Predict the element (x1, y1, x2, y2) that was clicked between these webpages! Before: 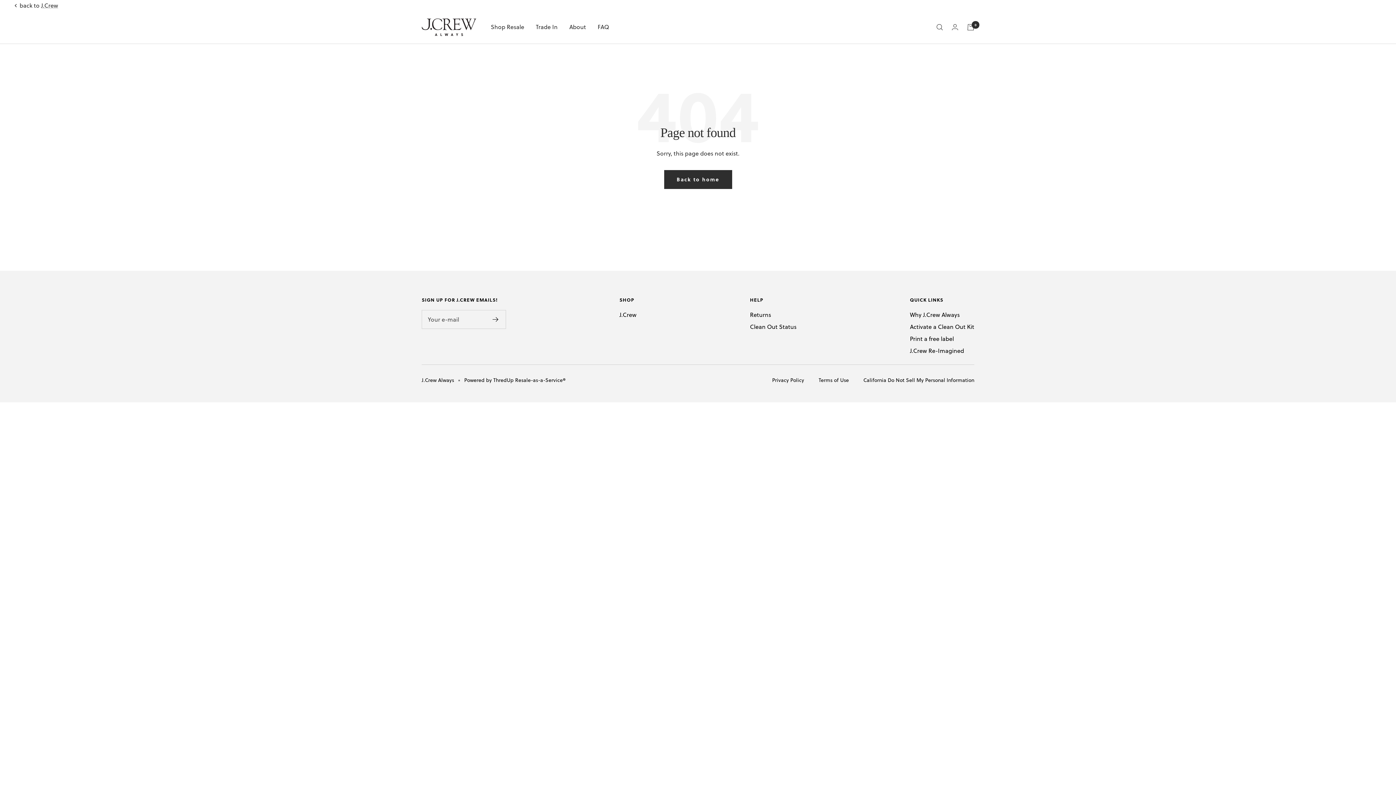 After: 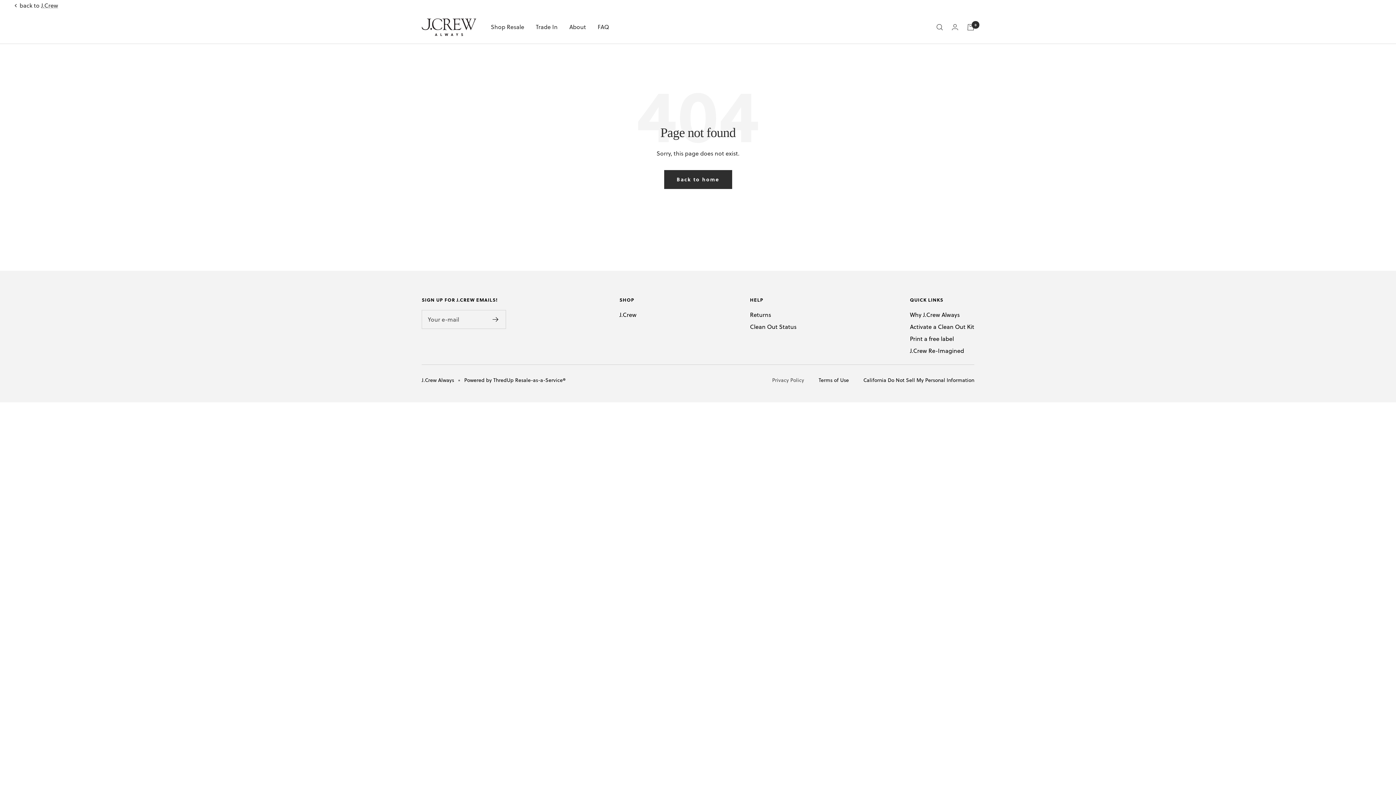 Action: bbox: (772, 376, 804, 383) label: Privacy Policy